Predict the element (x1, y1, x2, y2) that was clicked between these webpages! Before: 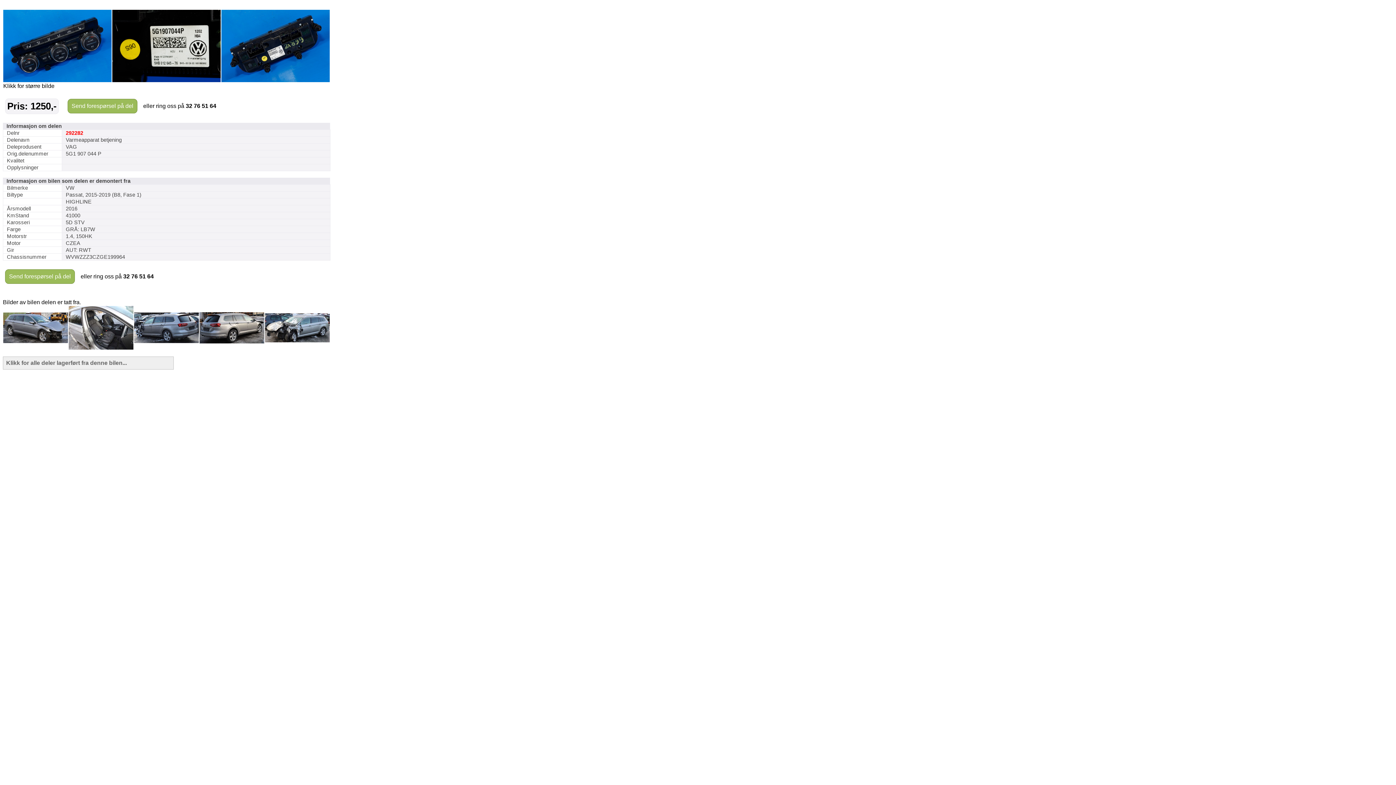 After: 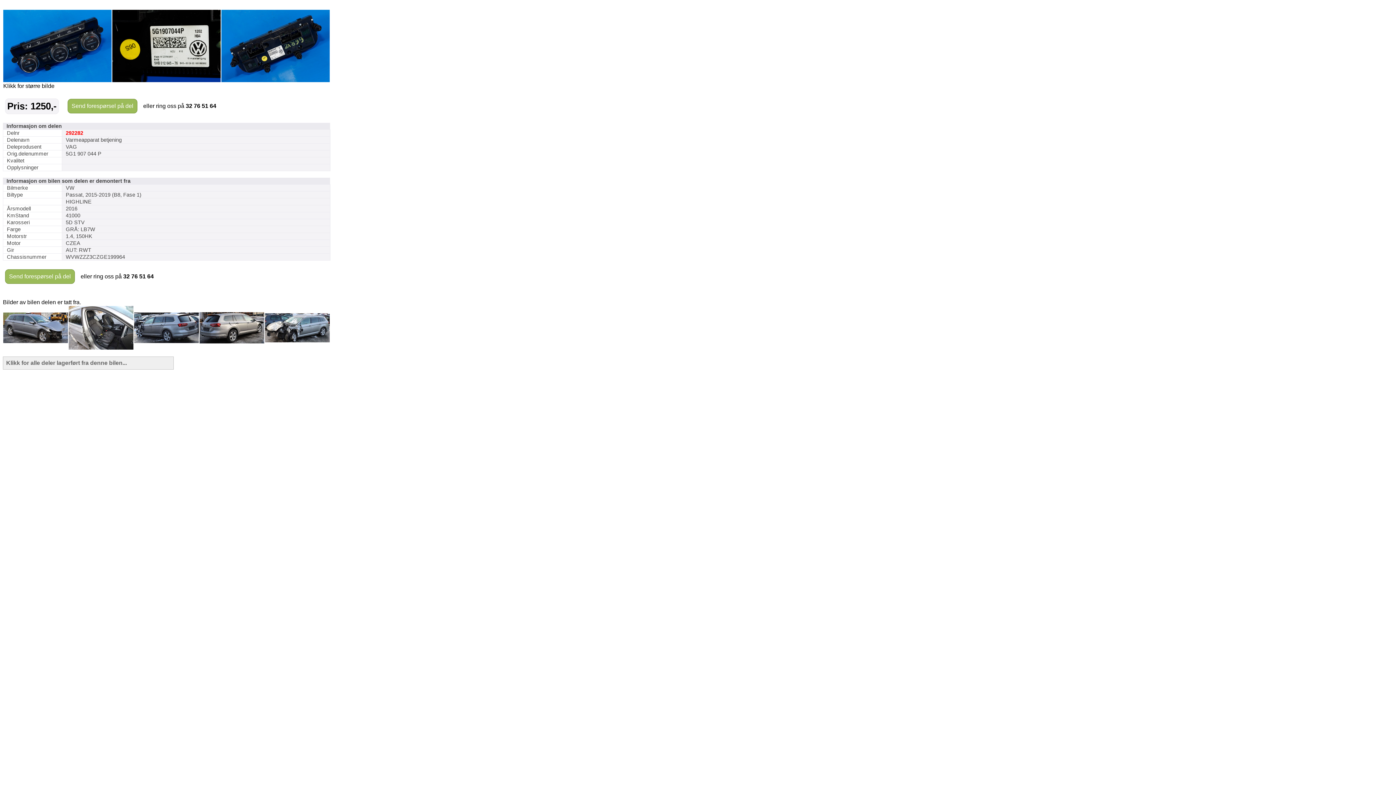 Action: bbox: (199, 338, 264, 344)